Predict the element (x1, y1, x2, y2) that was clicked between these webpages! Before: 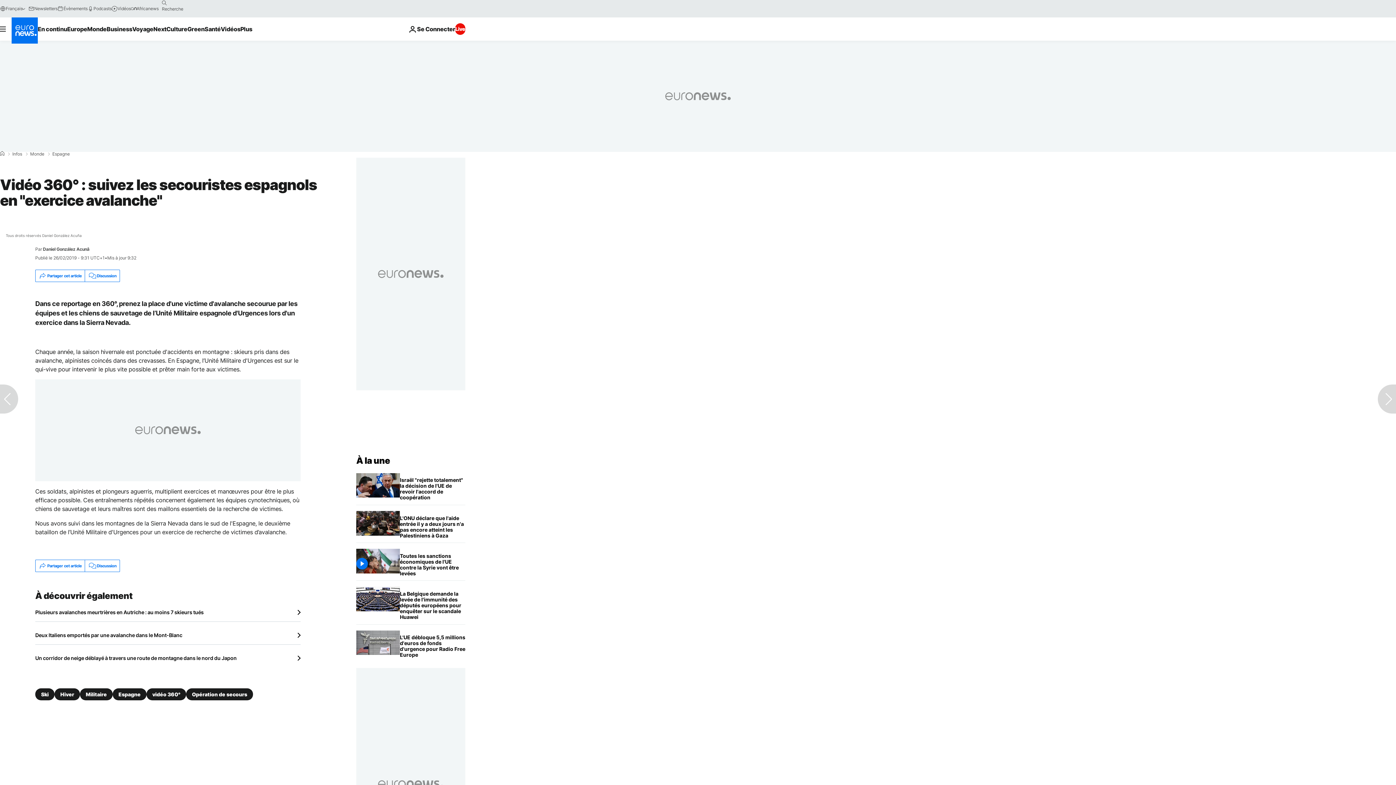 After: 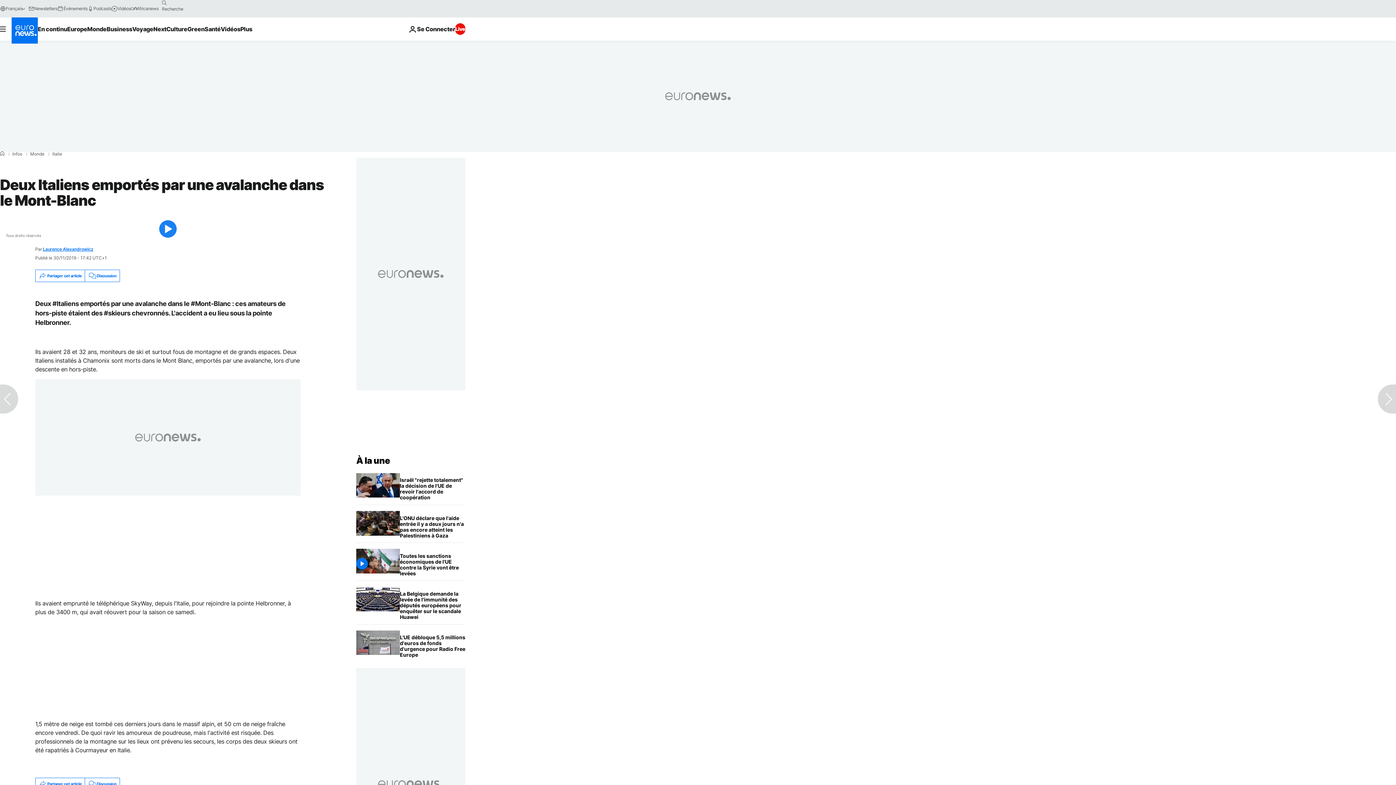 Action: bbox: (35, 632, 300, 638) label: Deux Italiens emportés par une avalanche dans le Mont-Blanc